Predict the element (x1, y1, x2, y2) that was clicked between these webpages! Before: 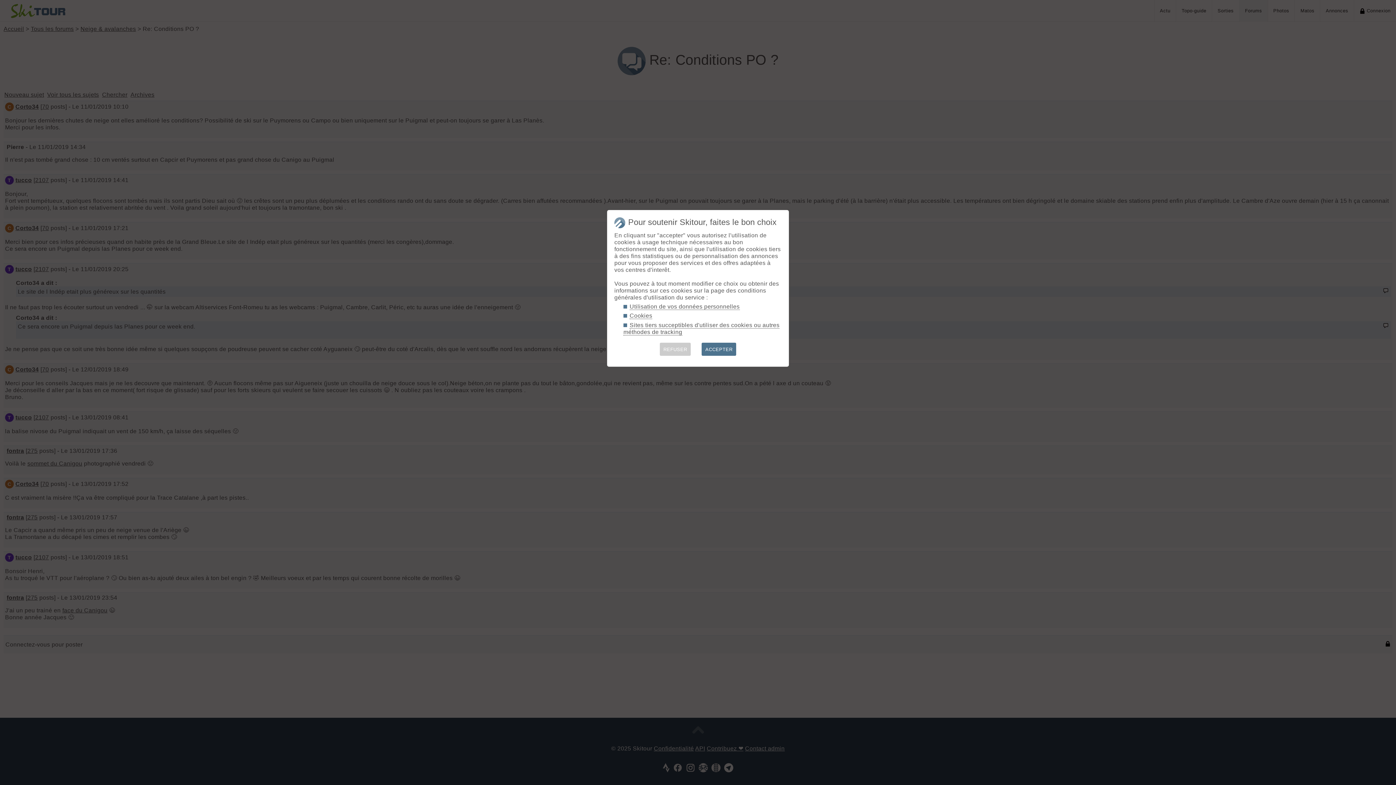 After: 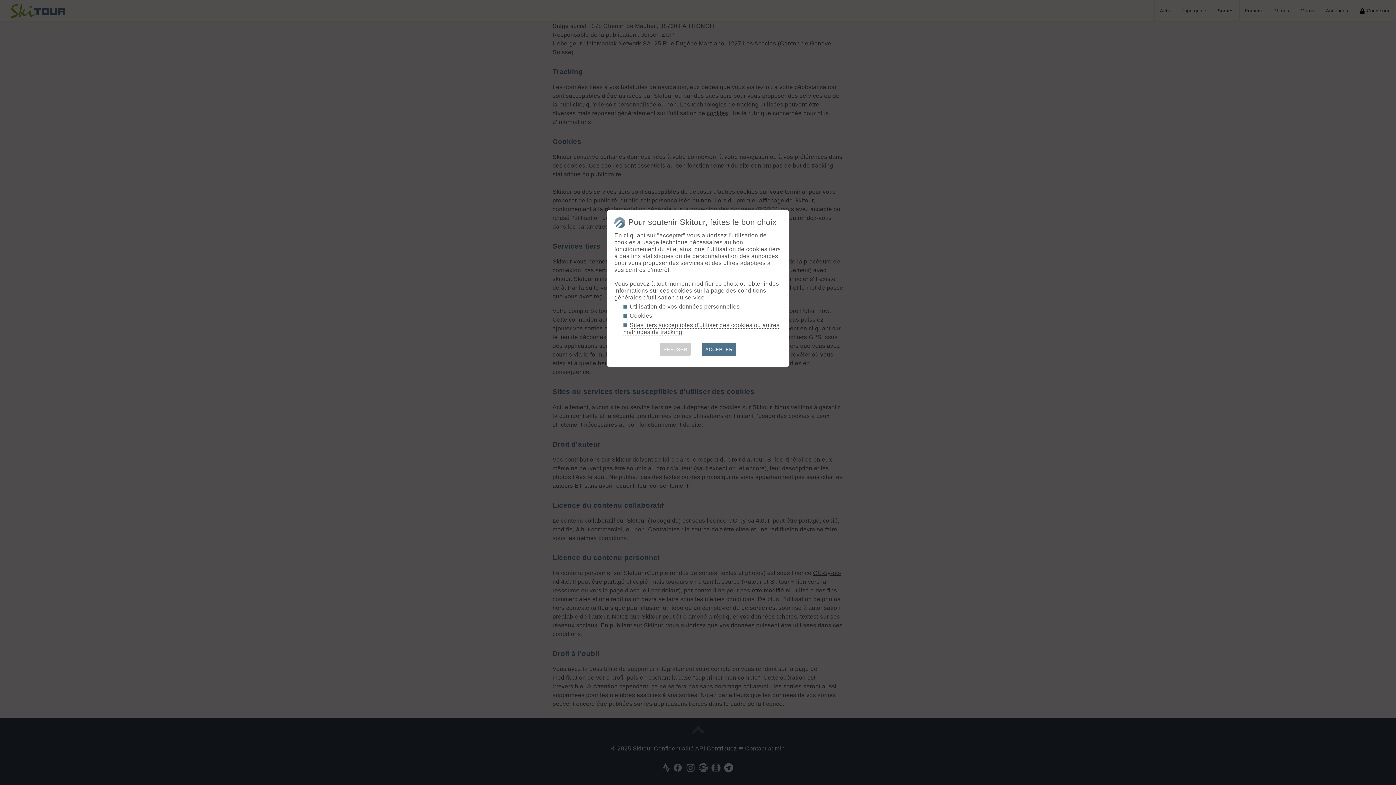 Action: label: Utilisation de vos données personnelles bbox: (629, 303, 739, 310)